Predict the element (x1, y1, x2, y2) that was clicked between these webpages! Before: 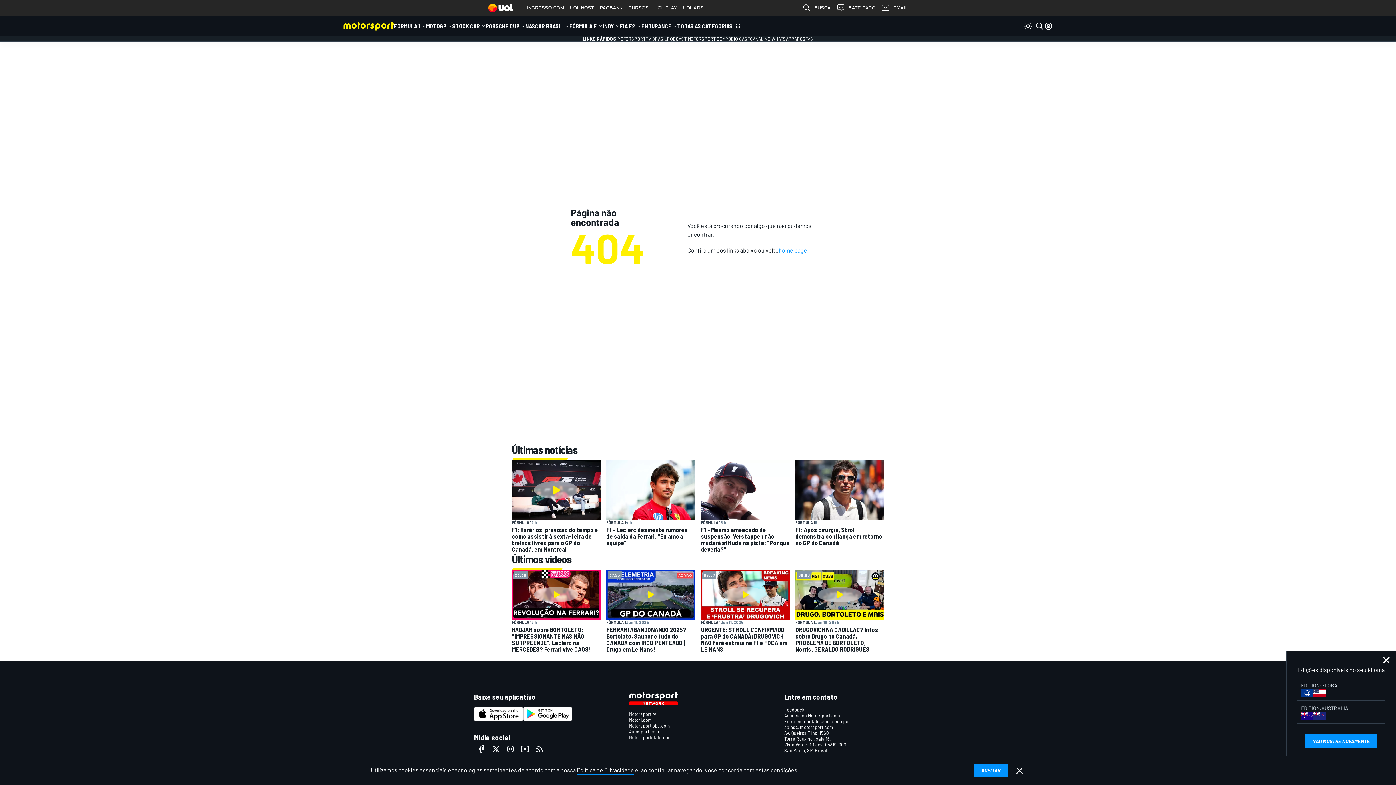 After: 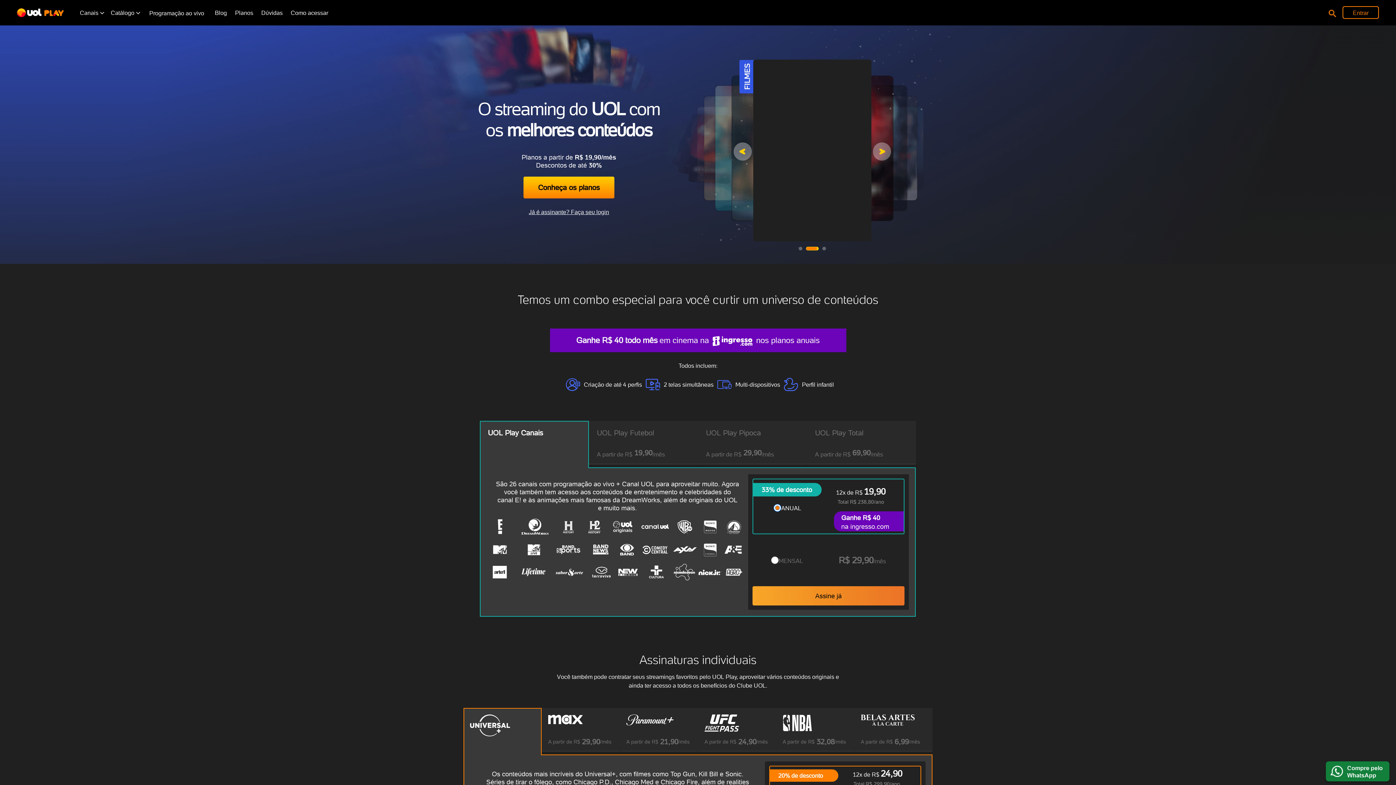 Action: label: UOL PLAY bbox: (651, 0, 680, 16)